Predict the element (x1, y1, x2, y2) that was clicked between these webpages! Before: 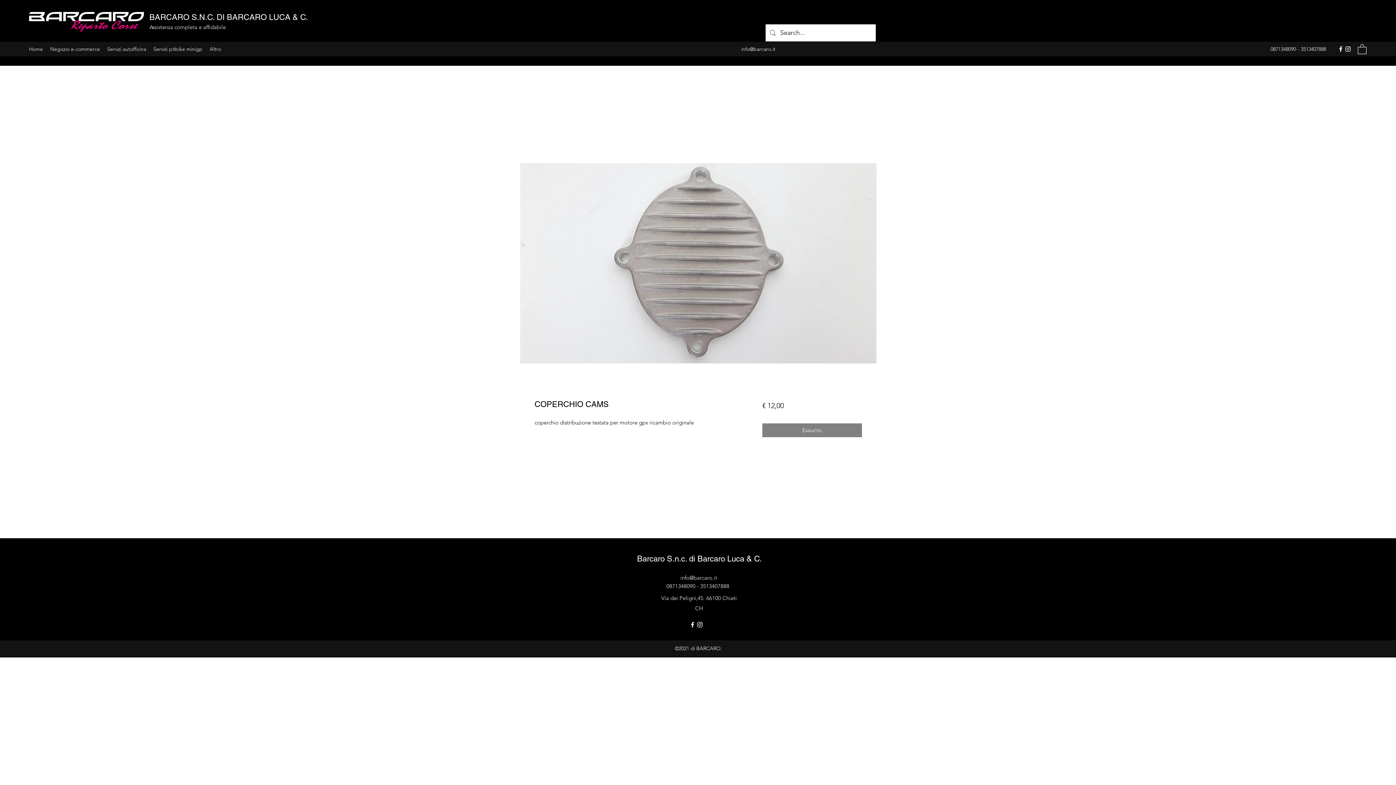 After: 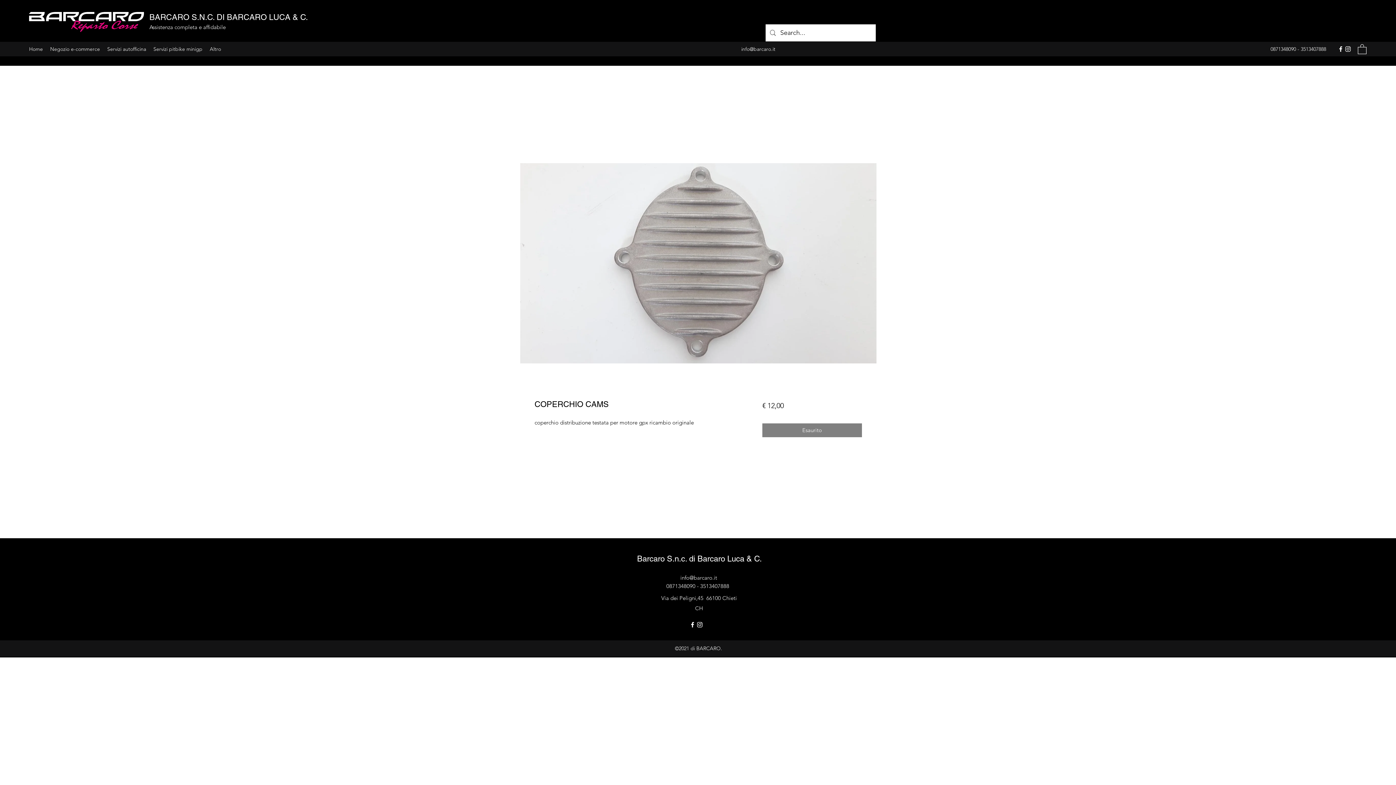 Action: bbox: (696, 621, 703, 628) label: Instagram